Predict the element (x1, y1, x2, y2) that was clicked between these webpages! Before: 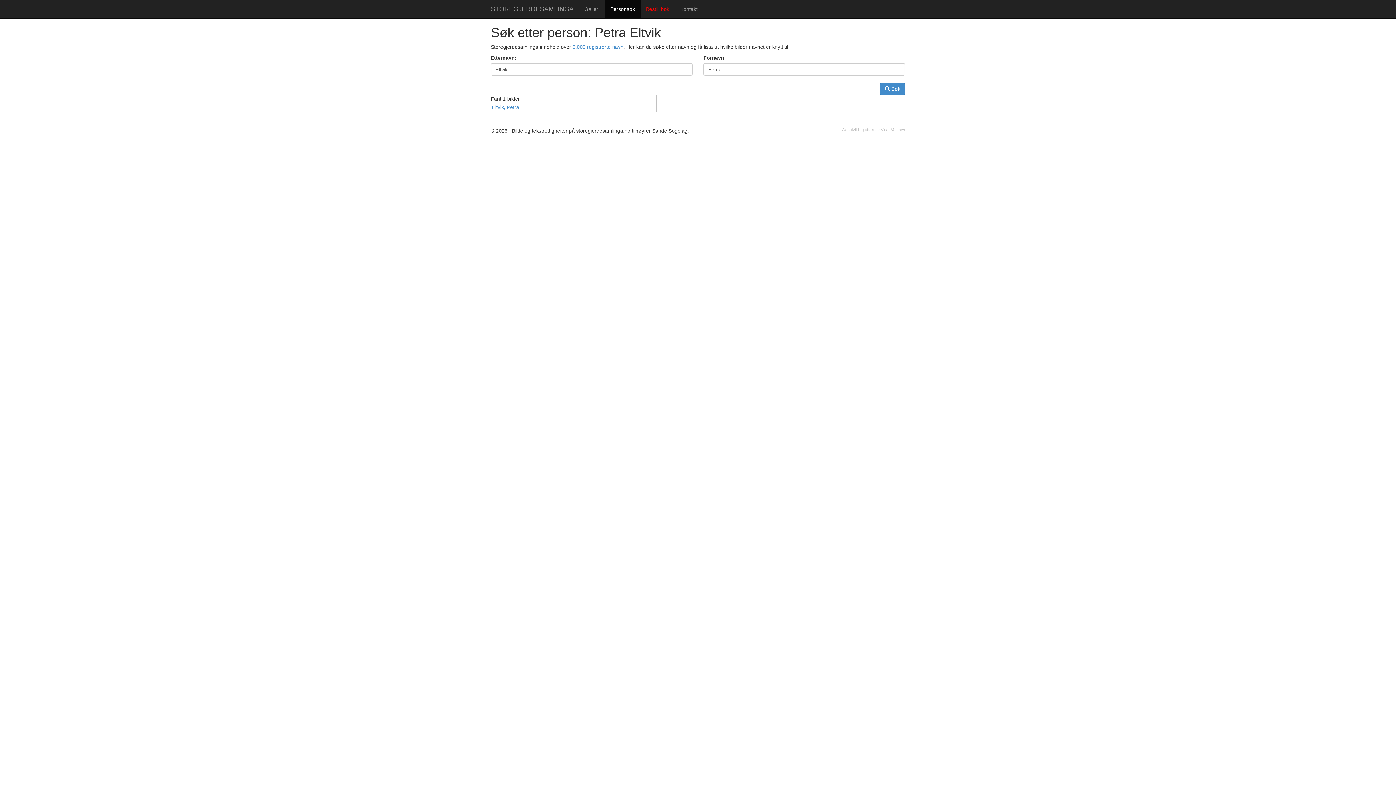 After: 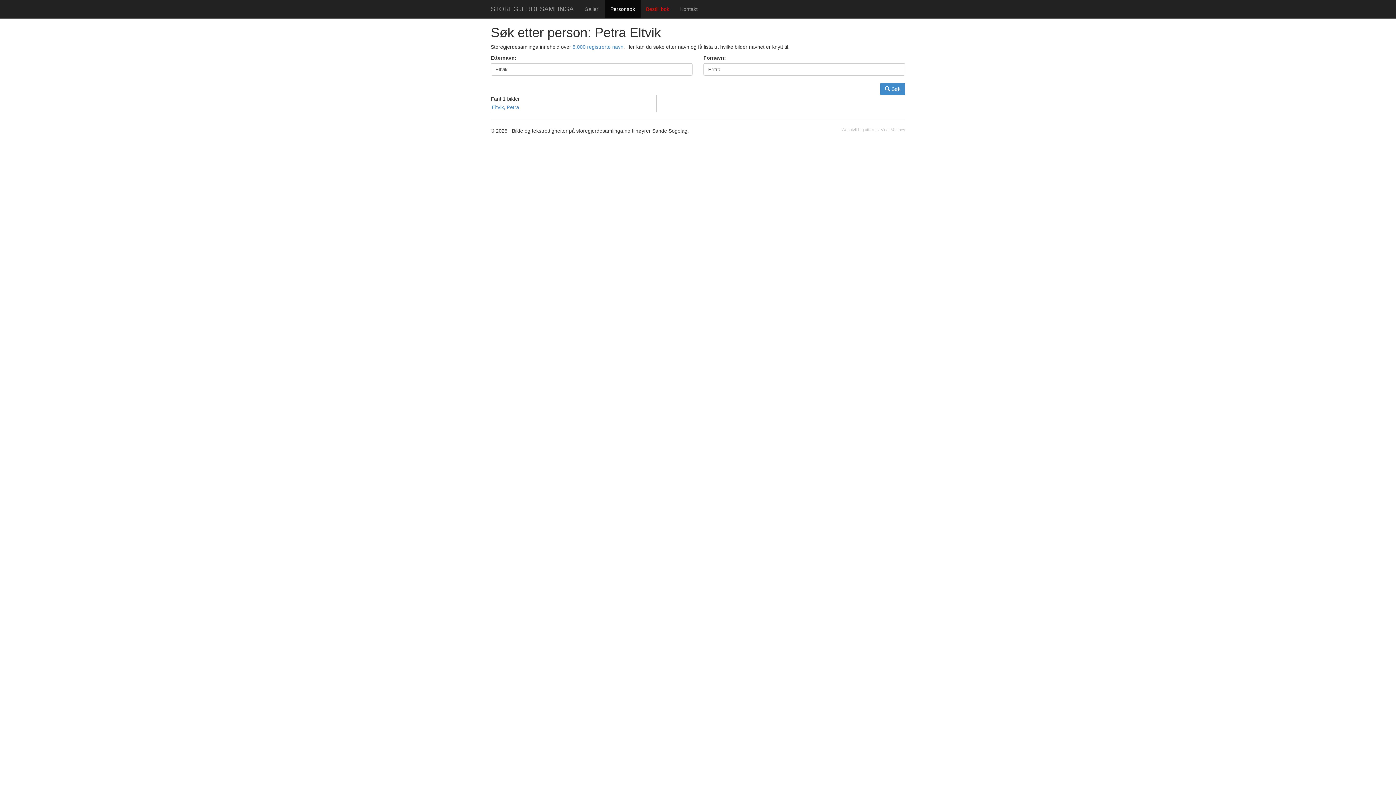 Action: label: Bestill bok bbox: (640, 0, 674, 18)